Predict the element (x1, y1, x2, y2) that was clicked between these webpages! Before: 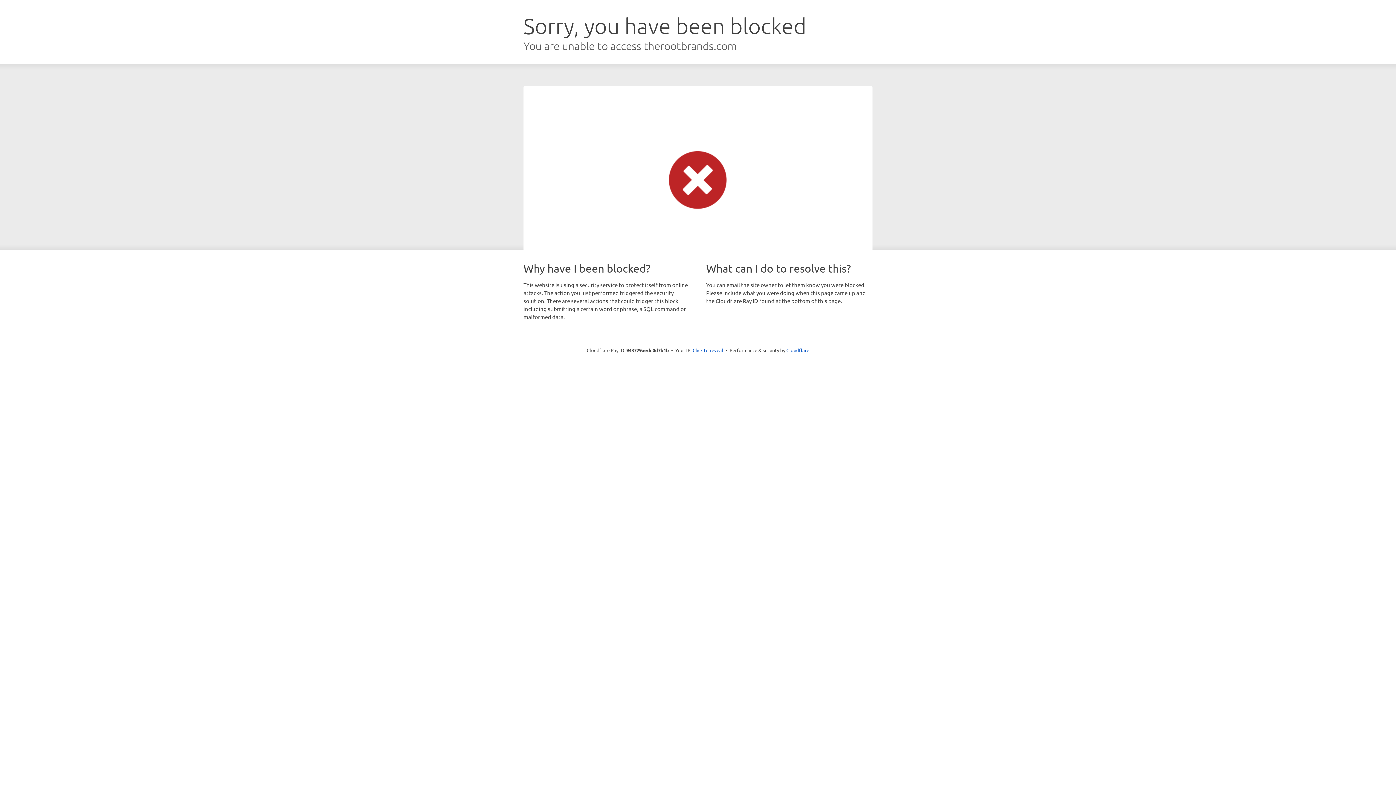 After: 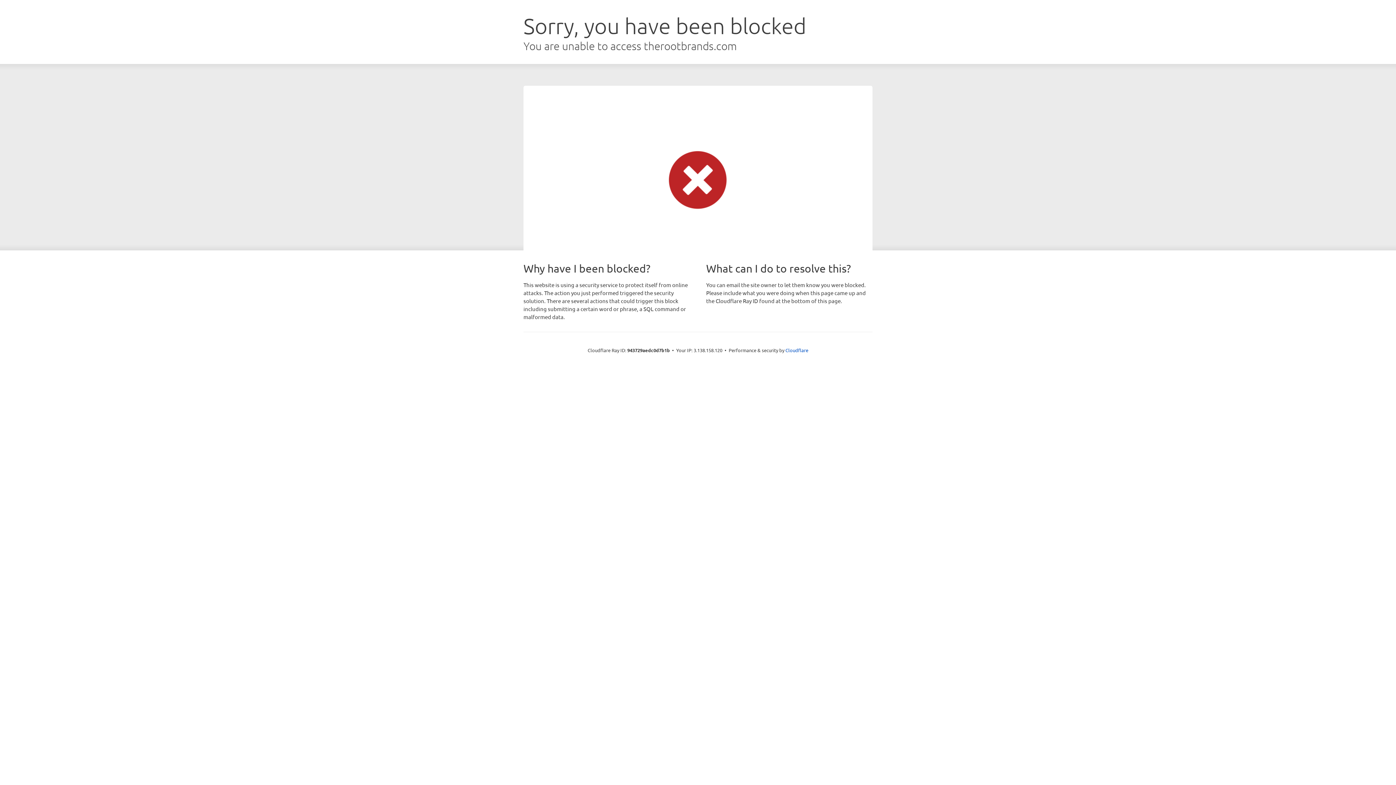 Action: label: Click to reveal bbox: (692, 346, 723, 353)